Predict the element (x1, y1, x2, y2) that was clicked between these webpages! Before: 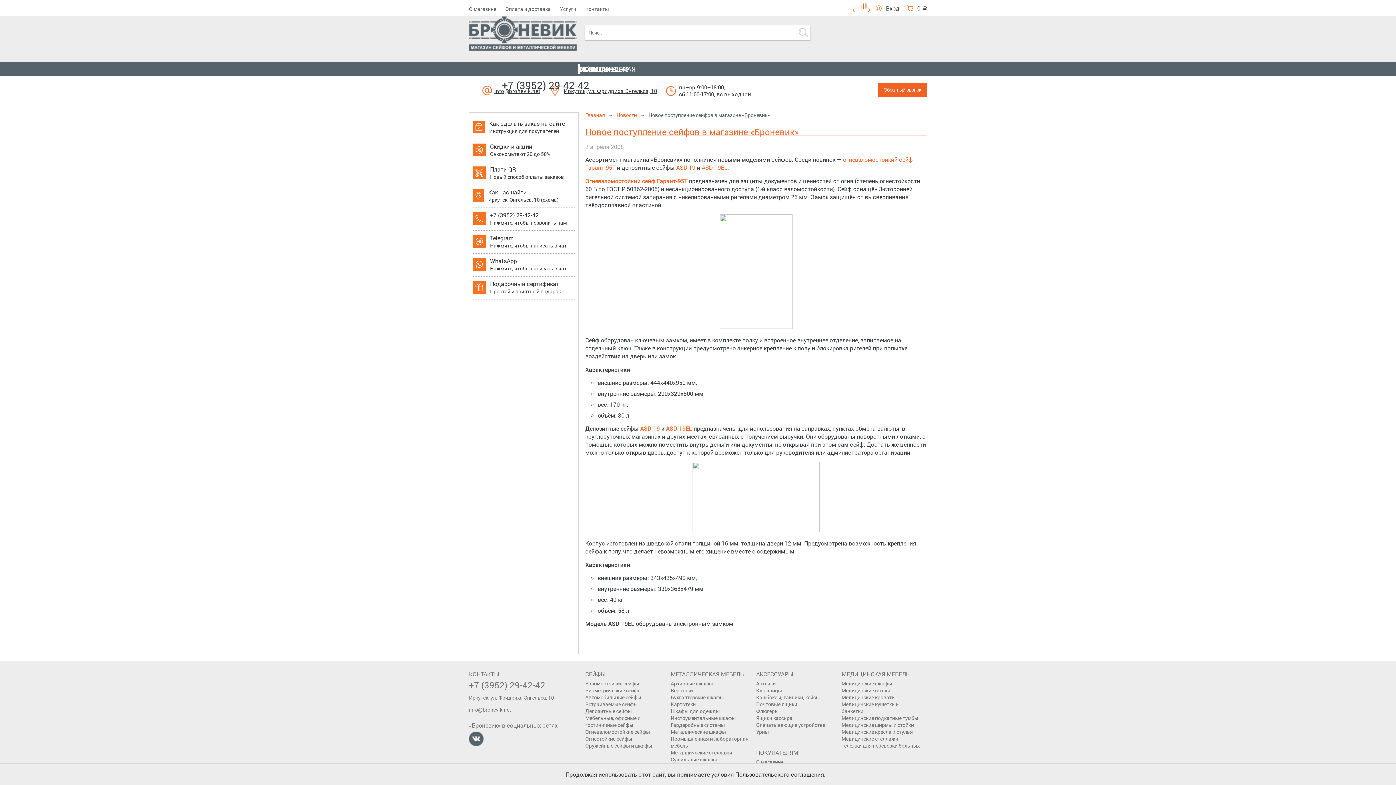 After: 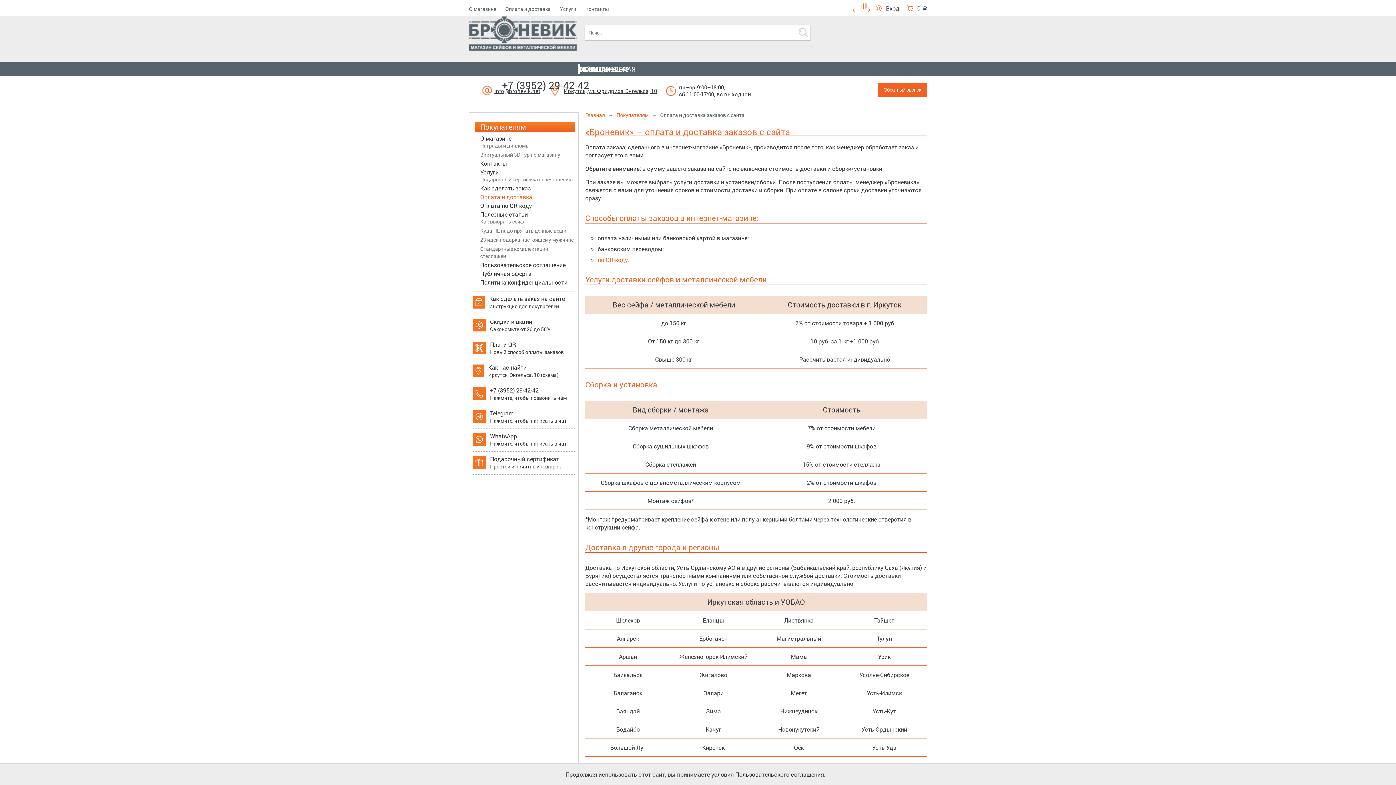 Action: bbox: (505, 5, 550, 12) label: Оплата и доставка